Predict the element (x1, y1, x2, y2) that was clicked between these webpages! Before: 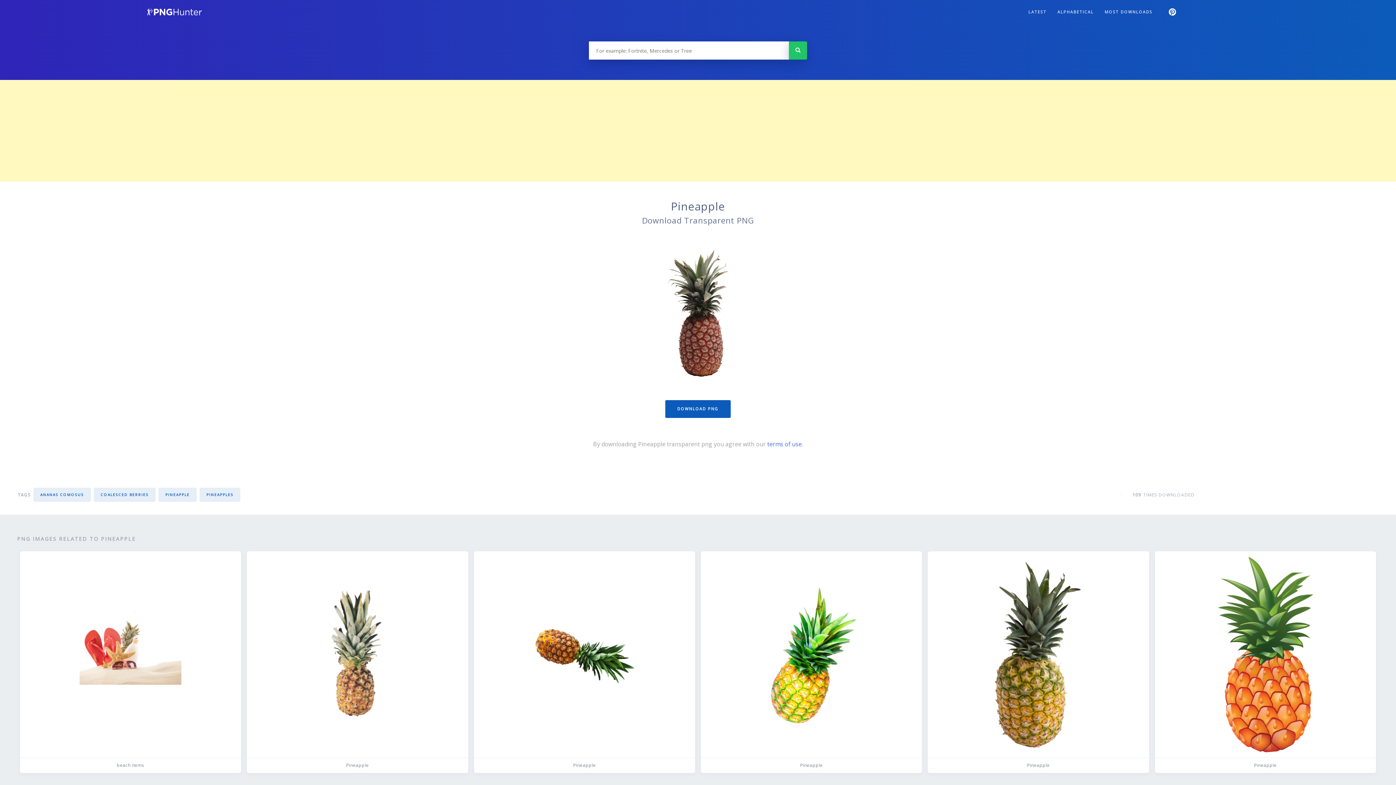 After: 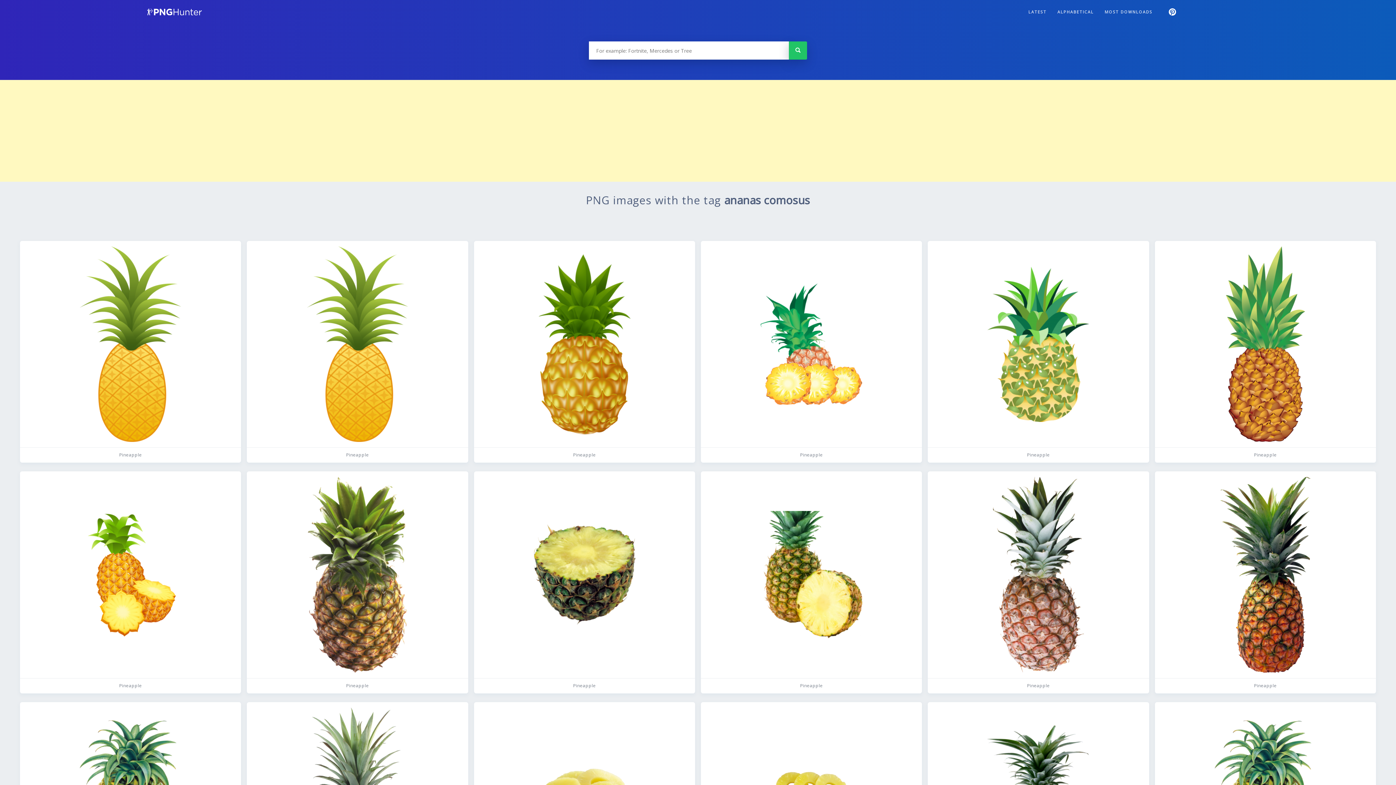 Action: bbox: (33, 488, 90, 502) label: ANANAS COMOSUS